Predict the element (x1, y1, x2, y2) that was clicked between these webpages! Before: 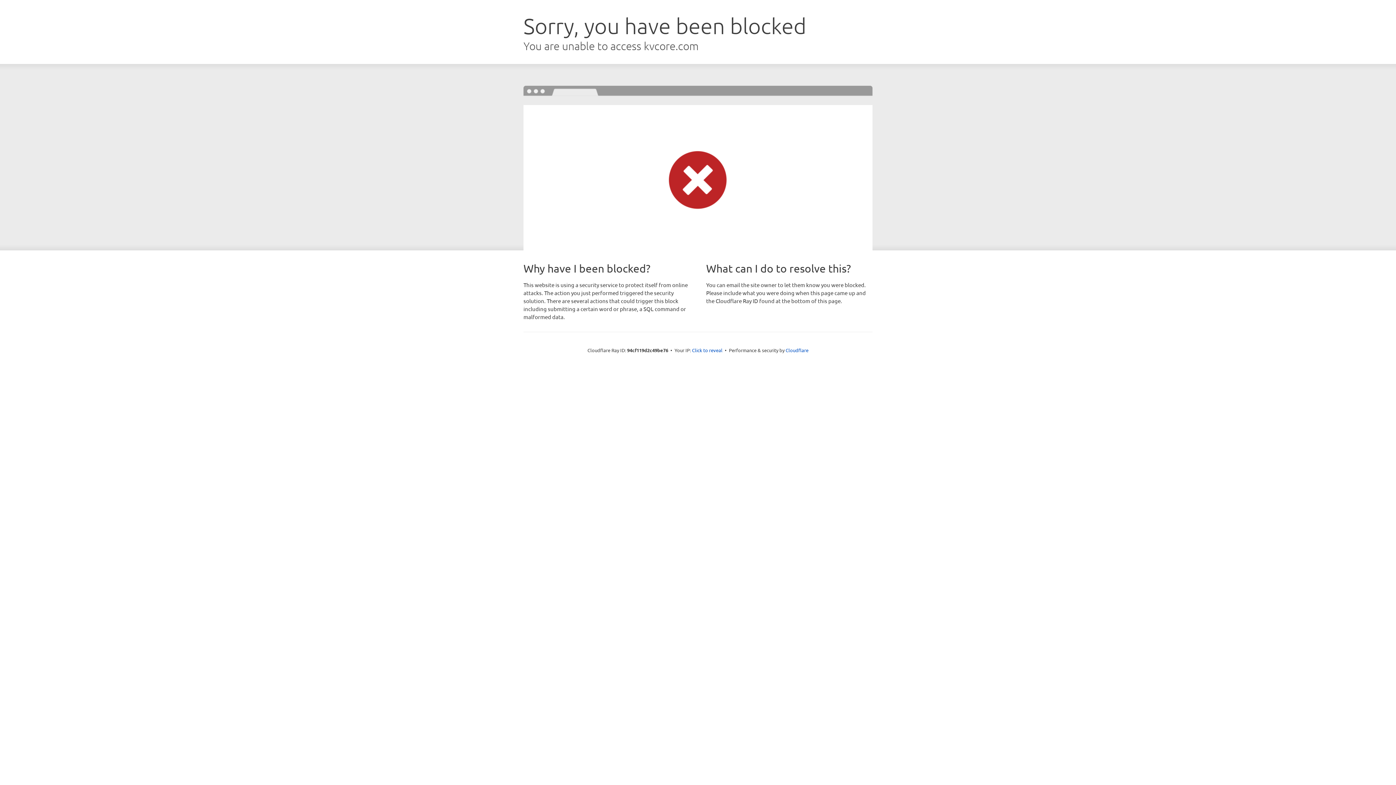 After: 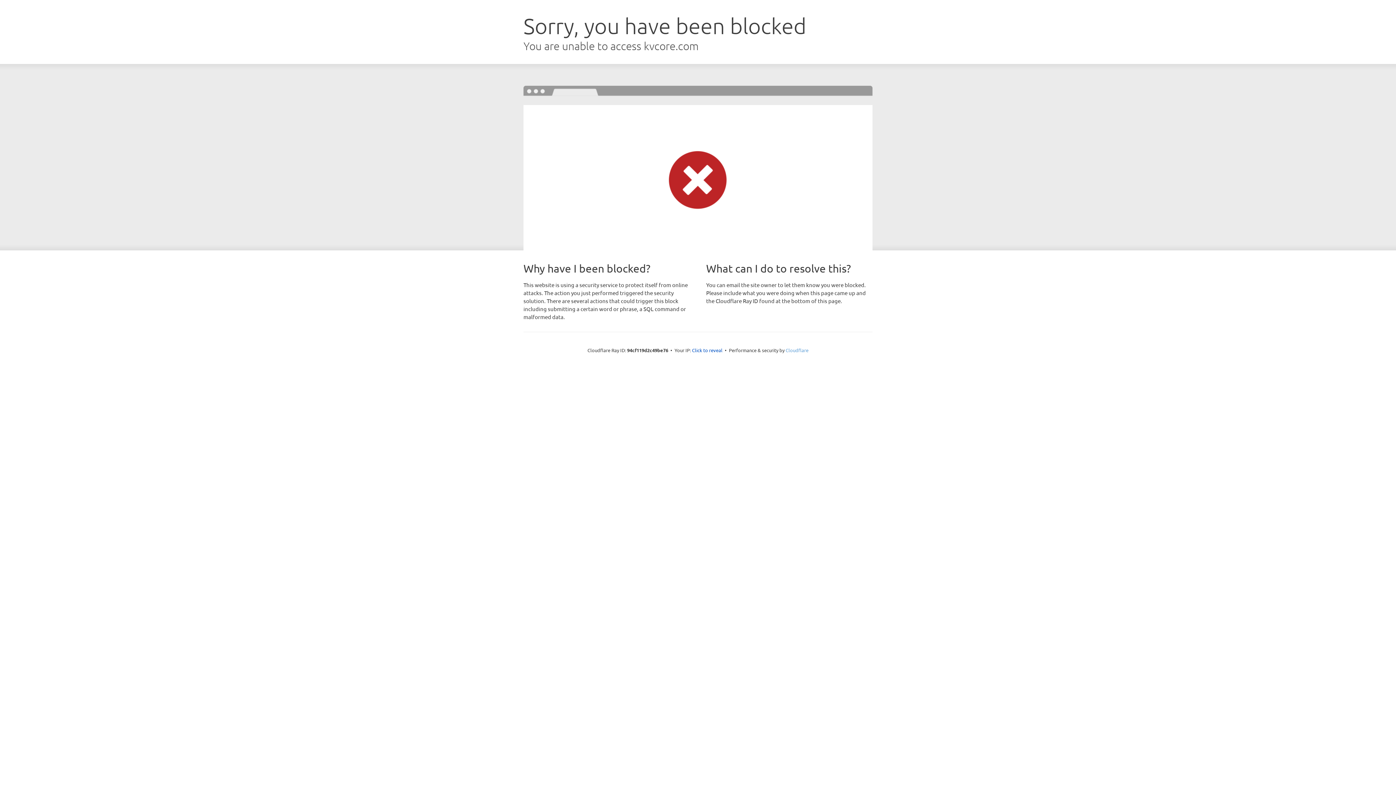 Action: label: Cloudflare bbox: (785, 347, 808, 353)